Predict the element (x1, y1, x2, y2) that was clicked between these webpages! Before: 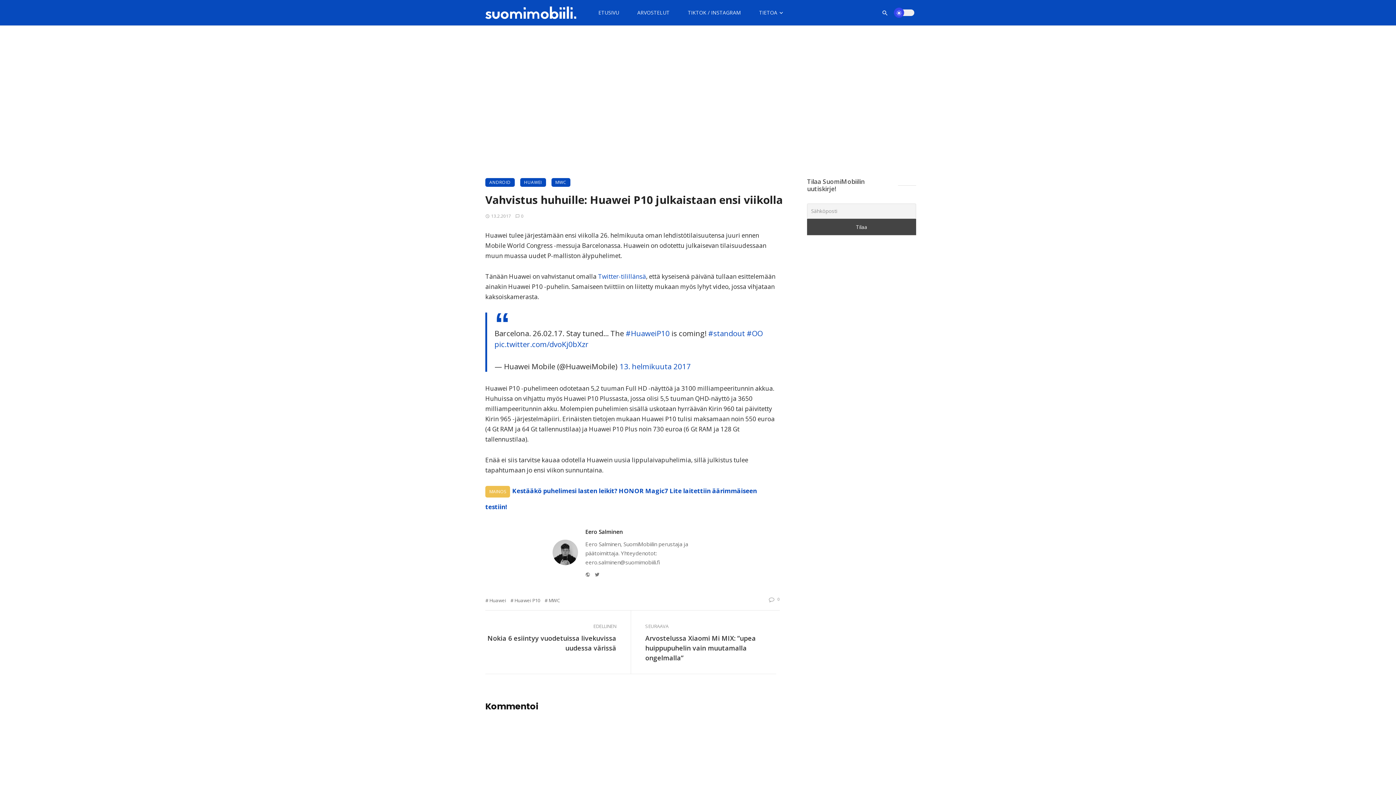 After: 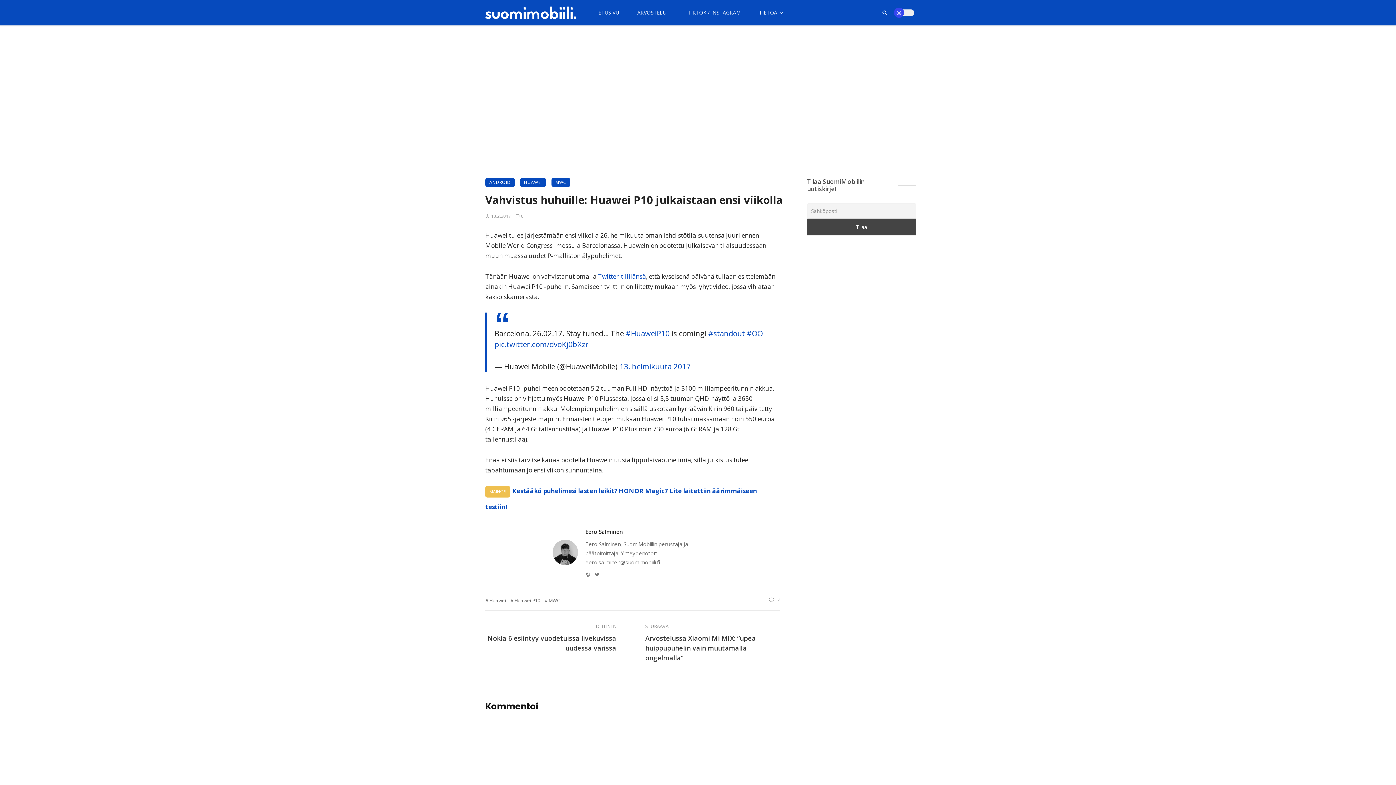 Action: label: 0 bbox: (515, 213, 523, 219)